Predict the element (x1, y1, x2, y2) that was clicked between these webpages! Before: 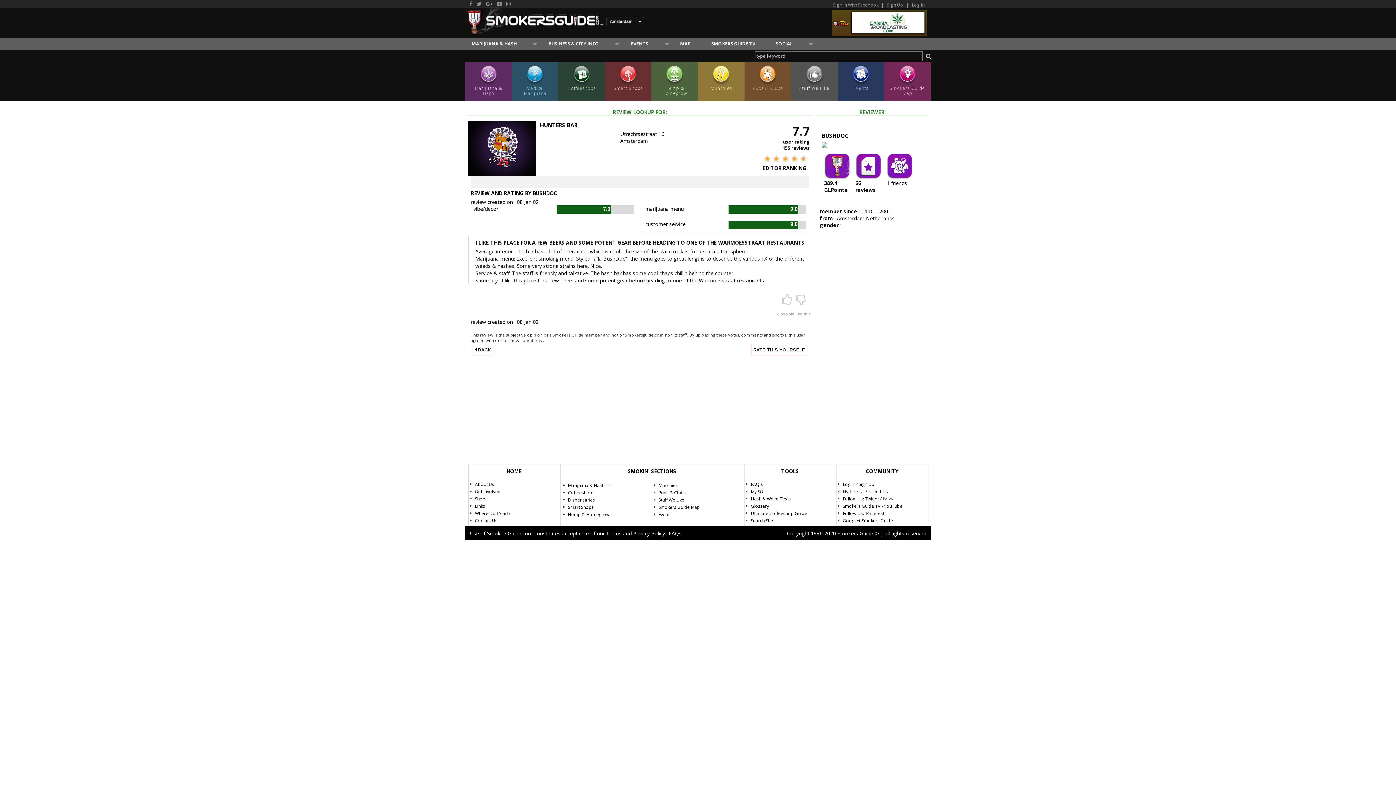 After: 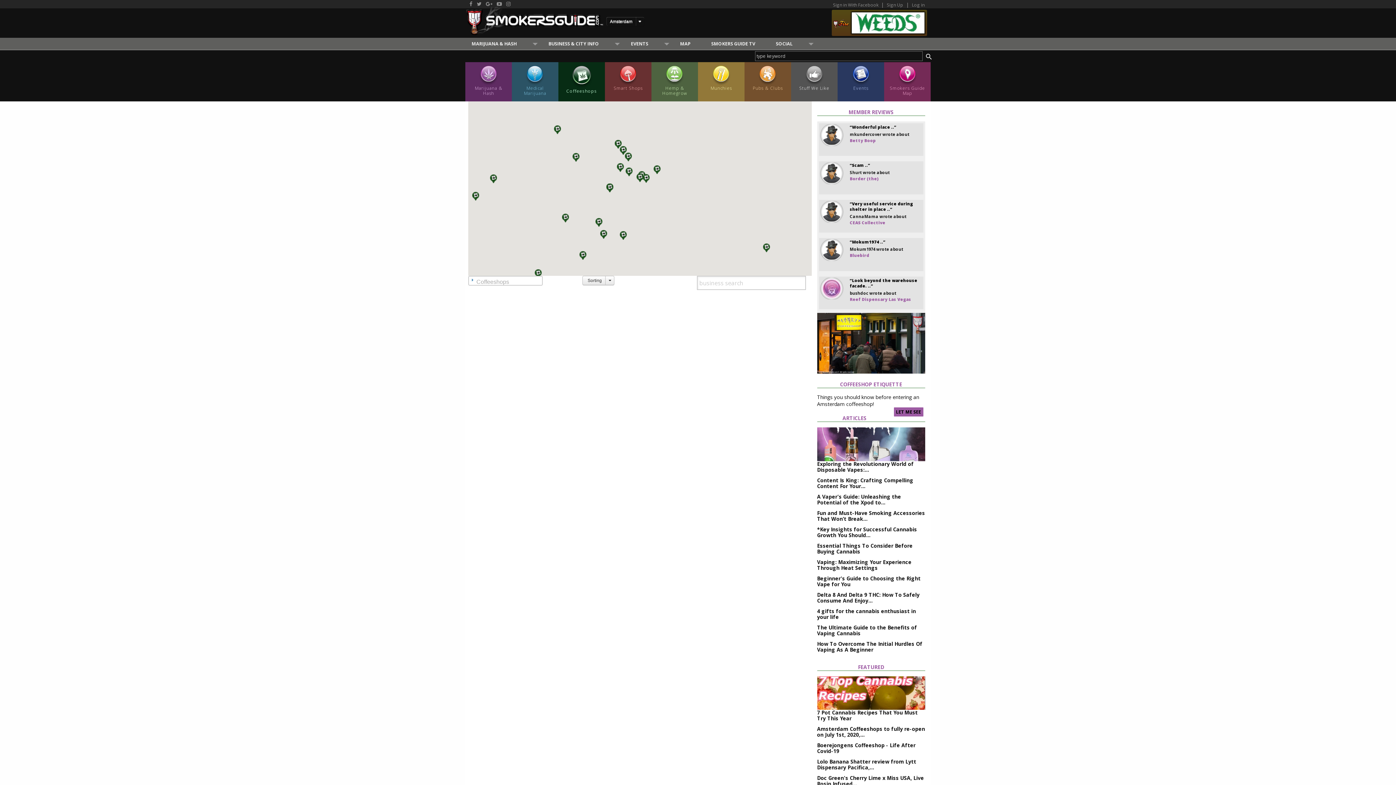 Action: label: Coffeeshops bbox: (558, 62, 605, 101)